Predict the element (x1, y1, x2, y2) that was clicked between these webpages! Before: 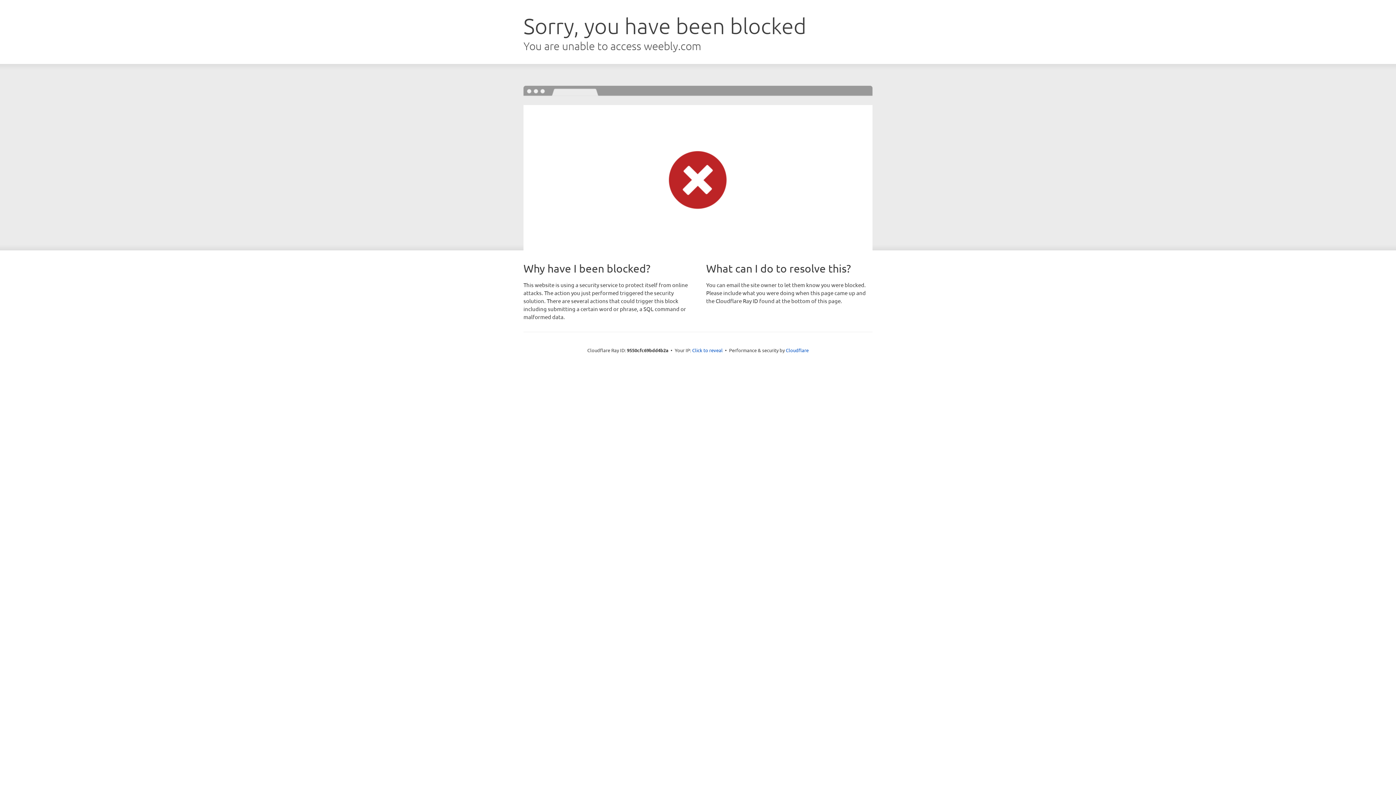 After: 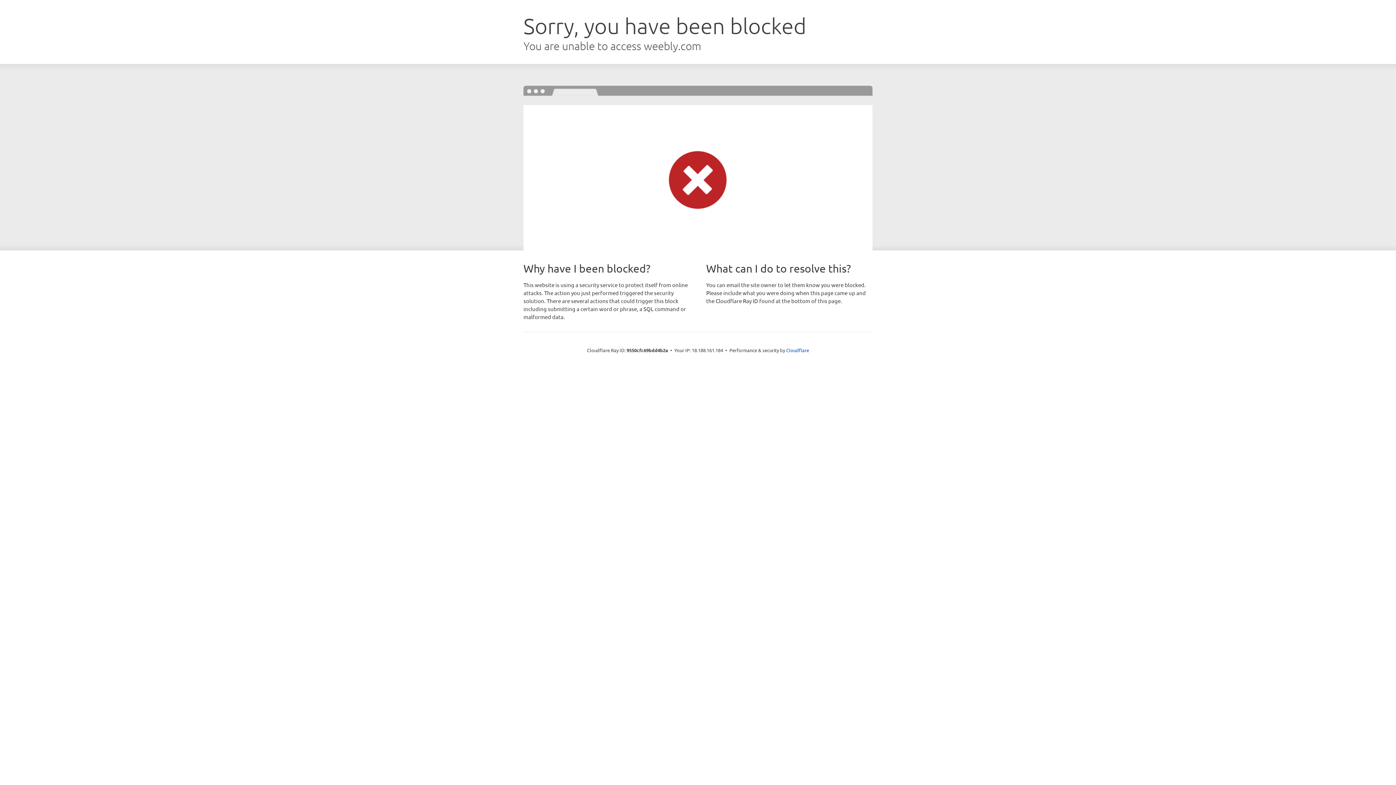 Action: label: Click to reveal bbox: (692, 346, 722, 353)